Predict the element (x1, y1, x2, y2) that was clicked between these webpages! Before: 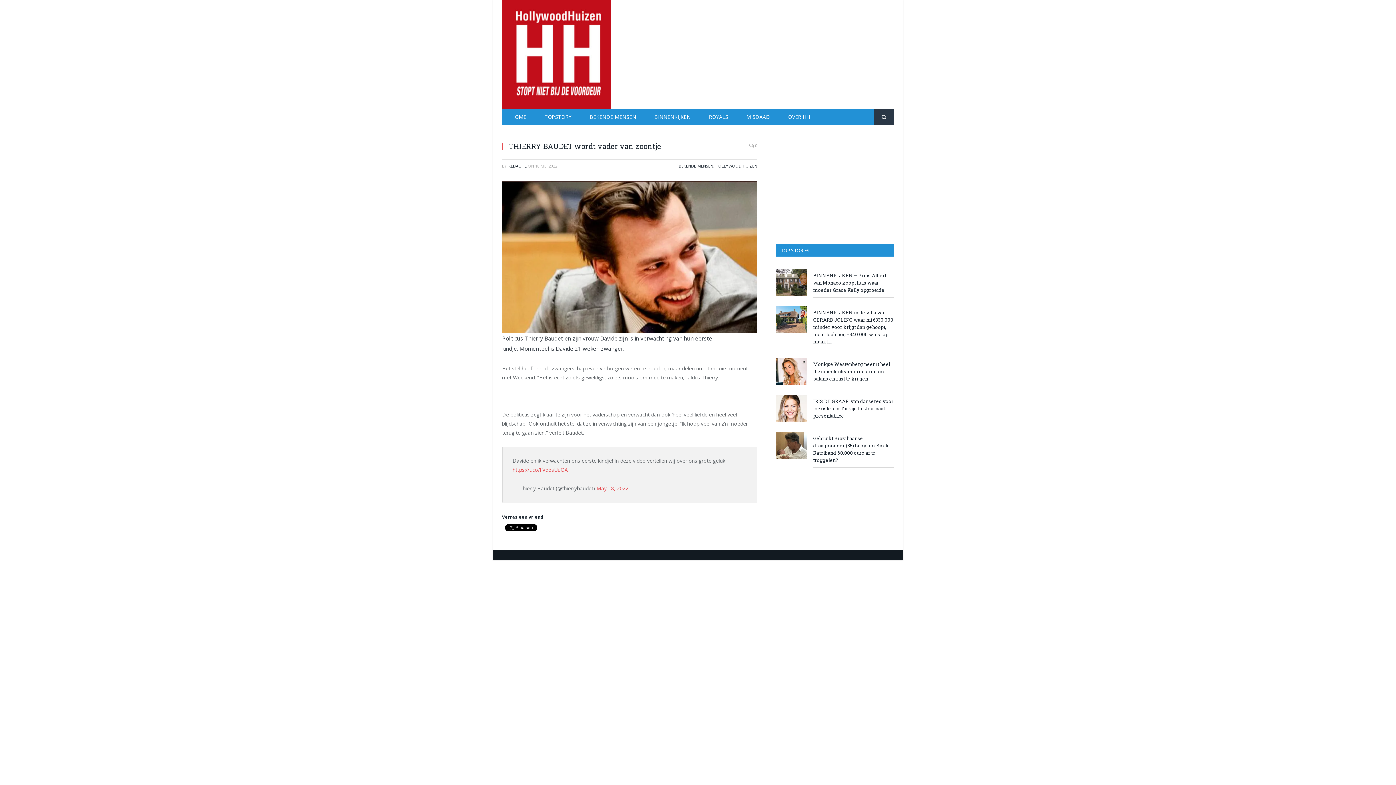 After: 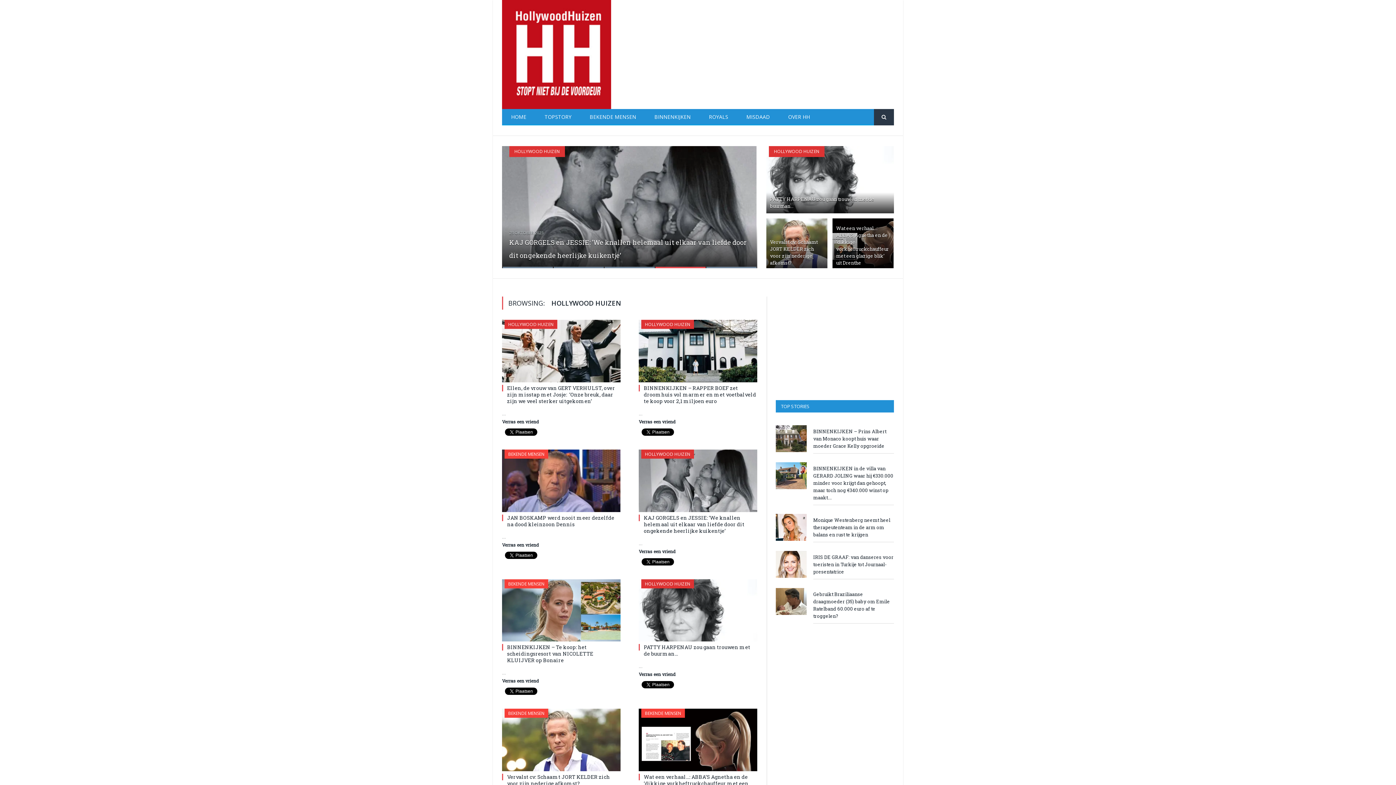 Action: bbox: (715, 163, 757, 168) label: HOLLYWOOD HUIZEN